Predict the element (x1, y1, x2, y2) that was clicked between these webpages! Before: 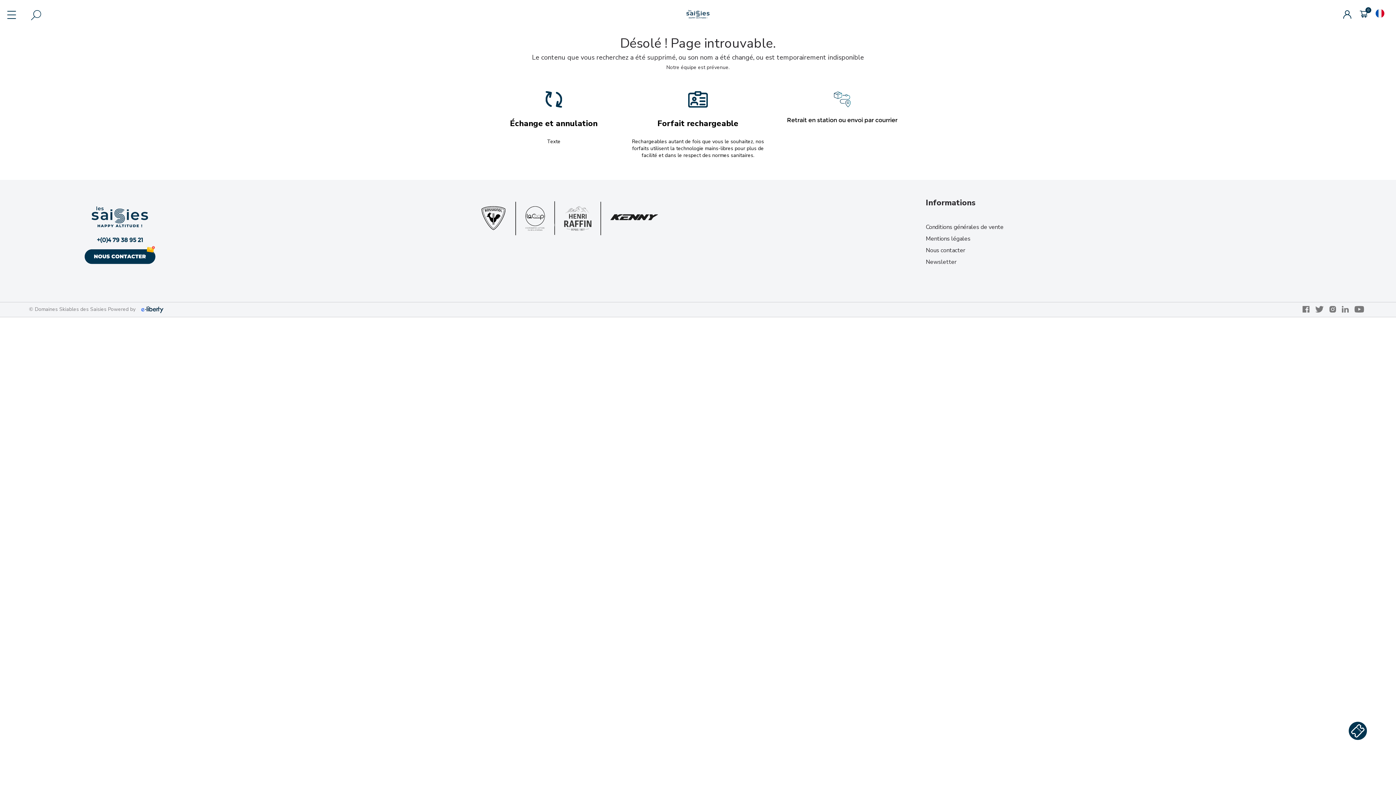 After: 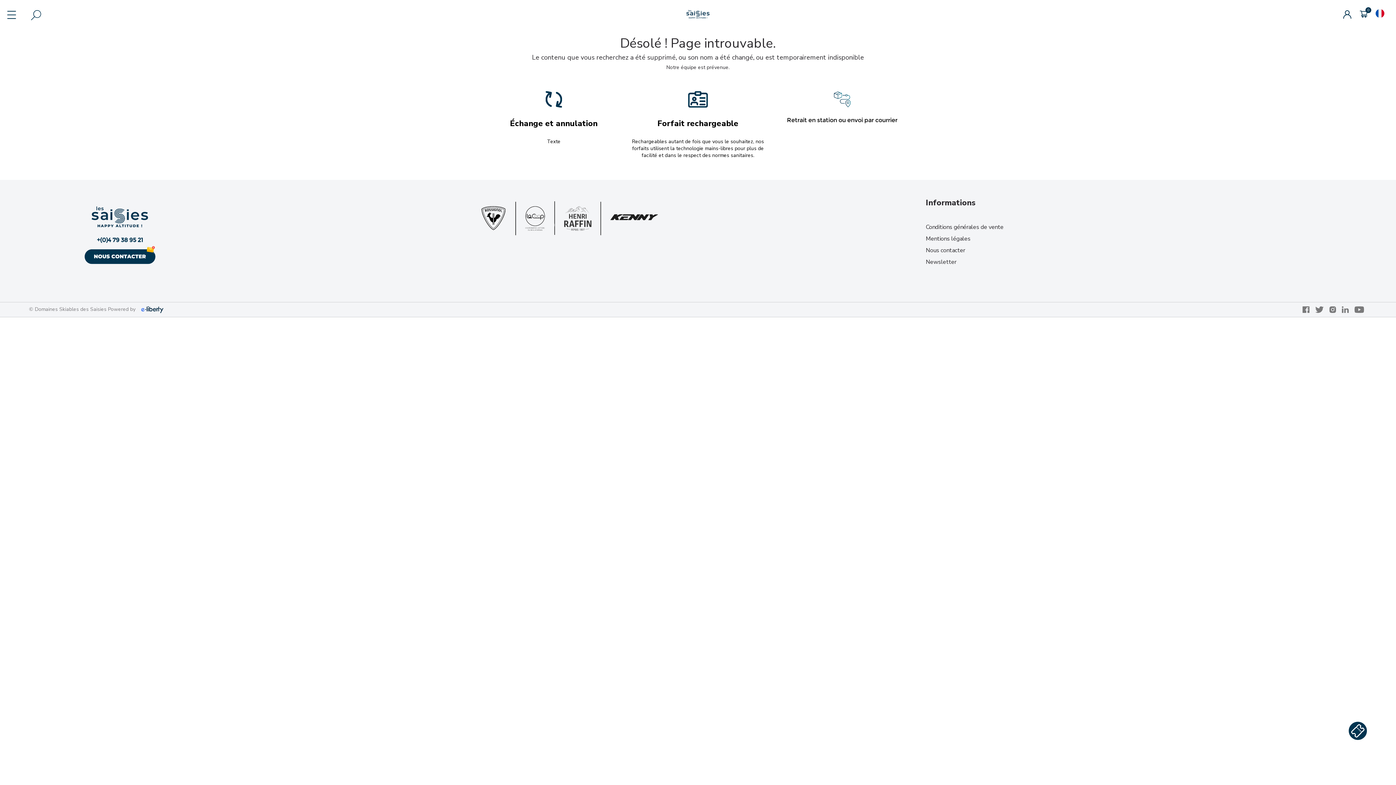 Action: bbox: (83, 249, 156, 258)